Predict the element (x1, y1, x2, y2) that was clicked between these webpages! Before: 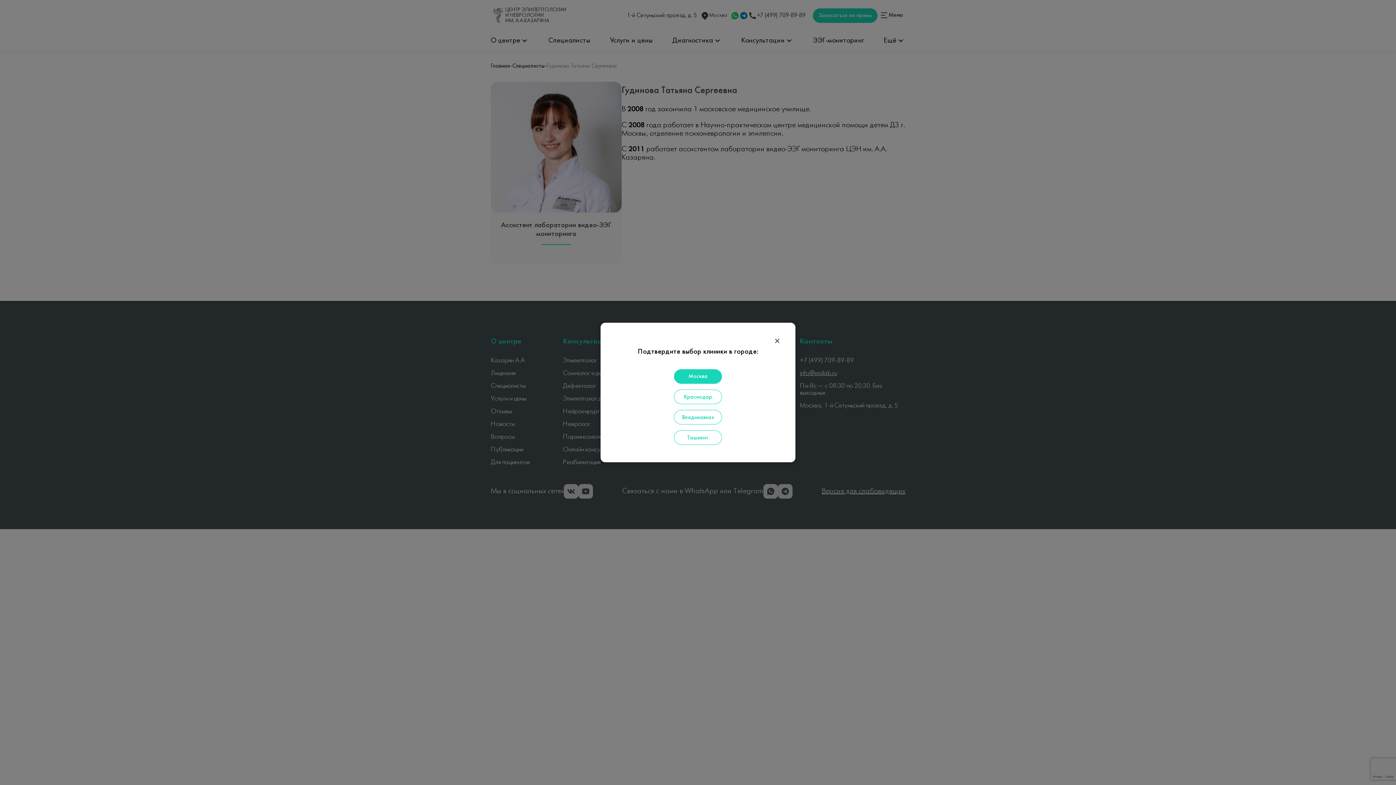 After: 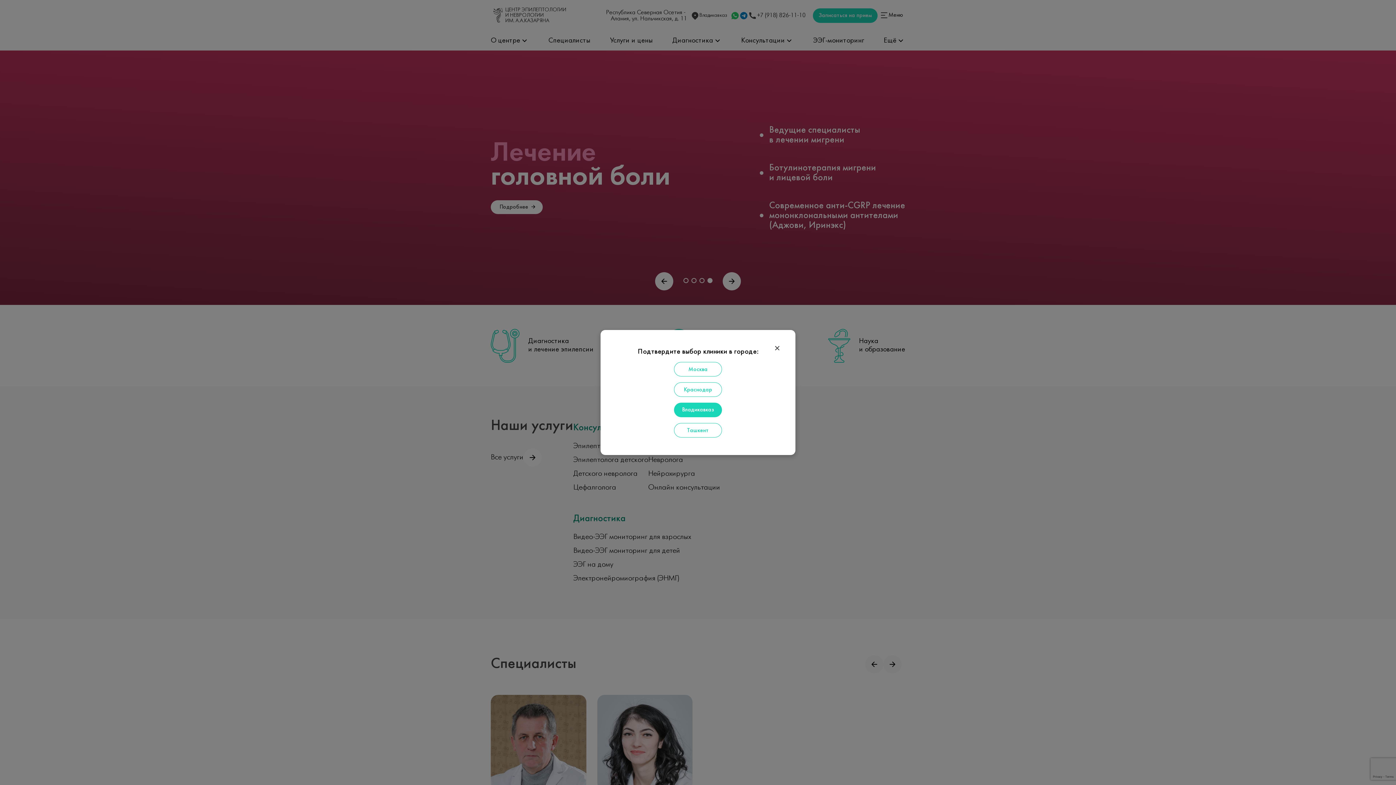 Action: bbox: (674, 410, 722, 424) label: Владикавказ